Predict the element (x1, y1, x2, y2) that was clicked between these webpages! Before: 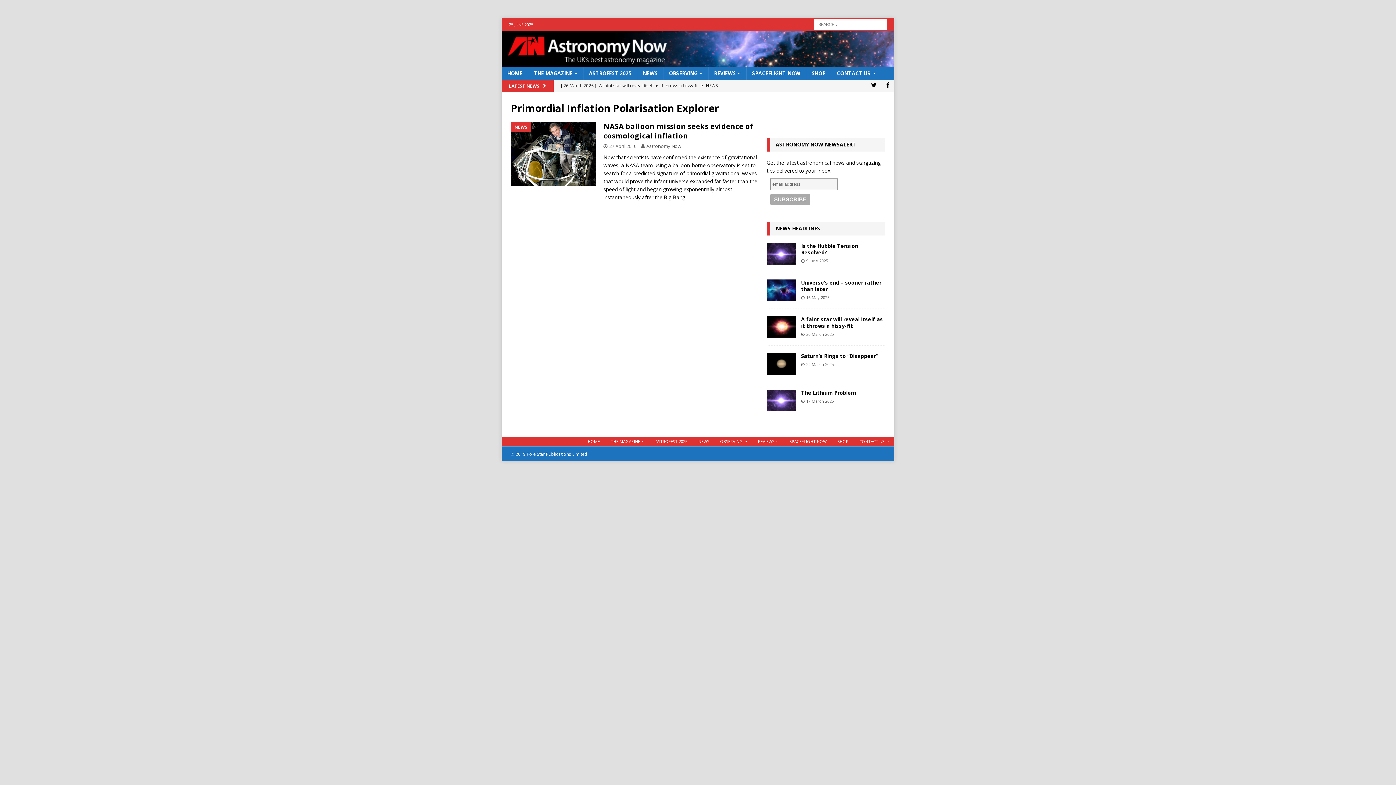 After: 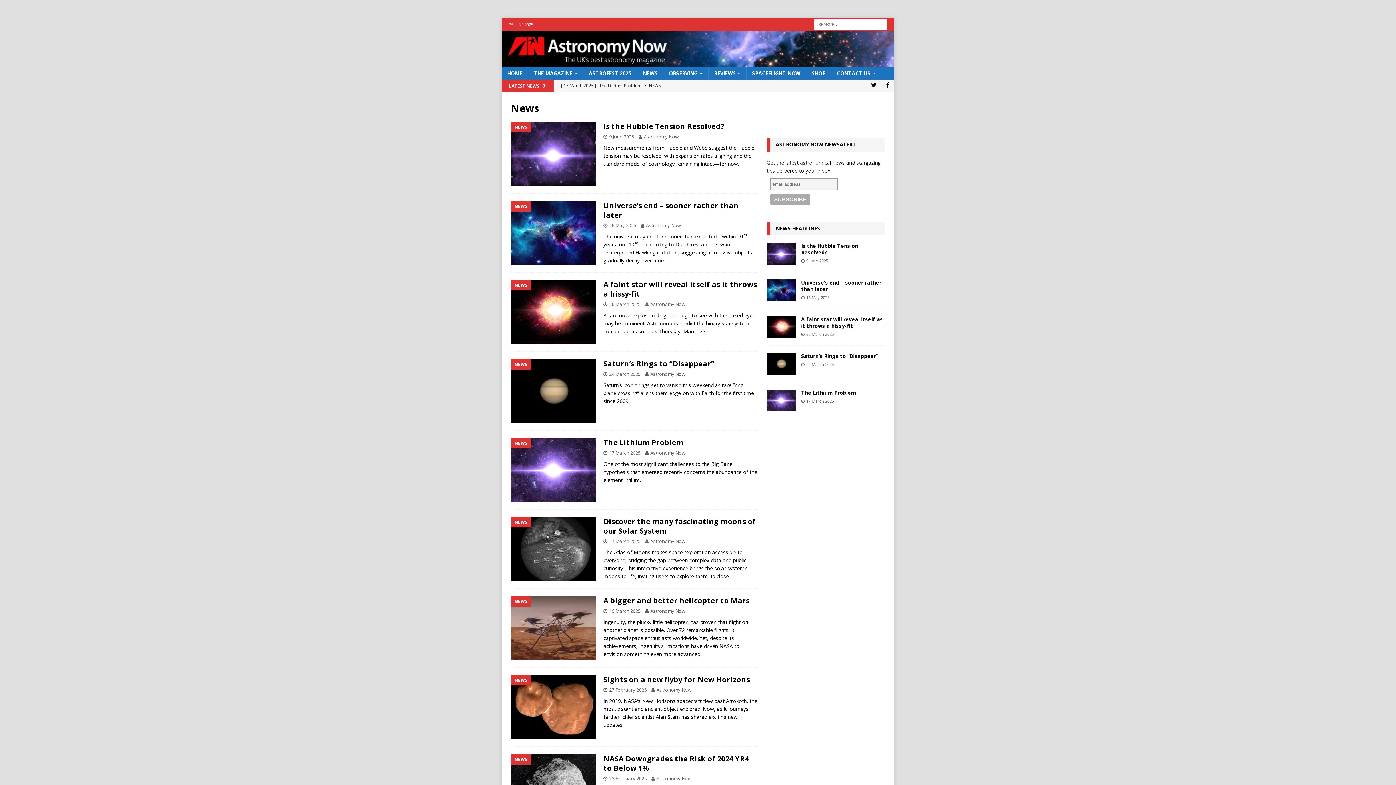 Action: label: NEWS bbox: (637, 67, 663, 79)